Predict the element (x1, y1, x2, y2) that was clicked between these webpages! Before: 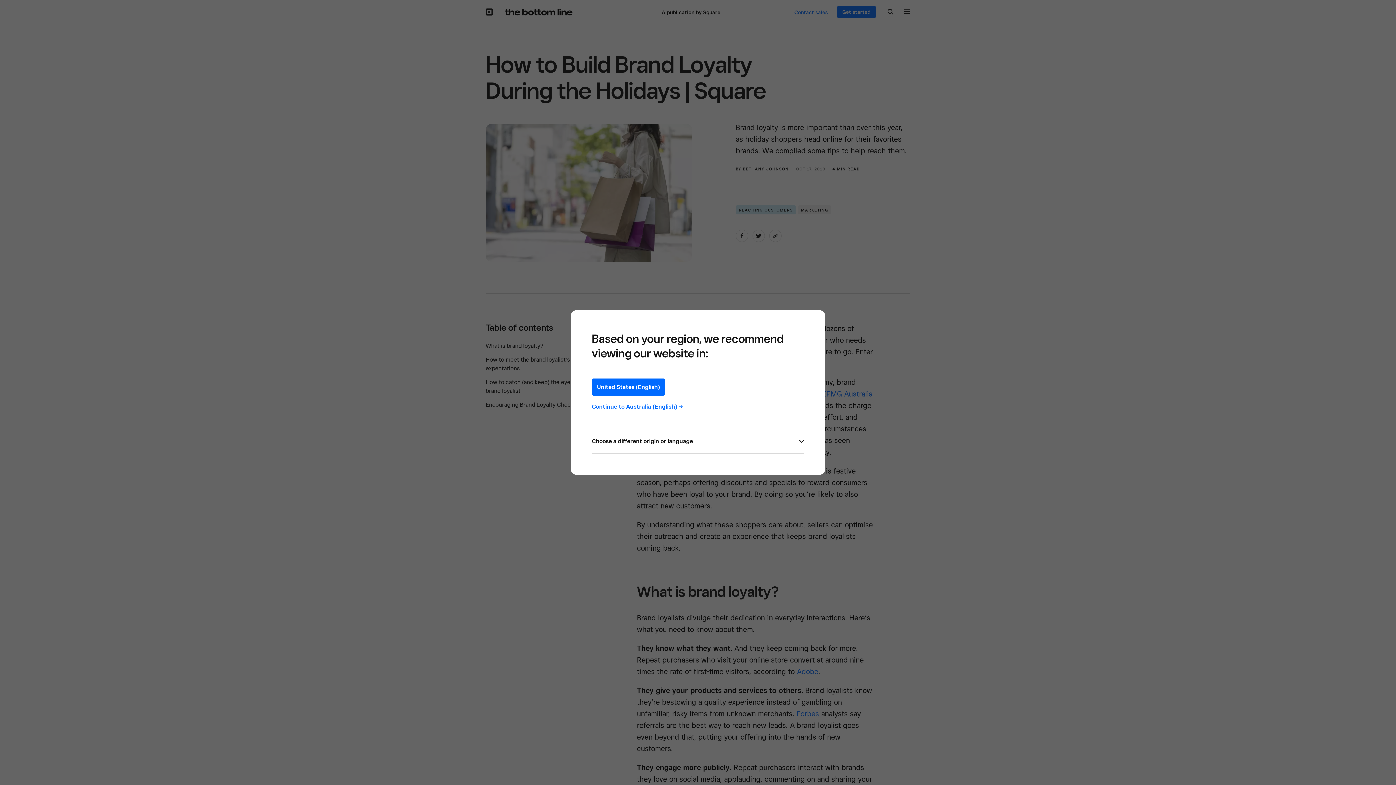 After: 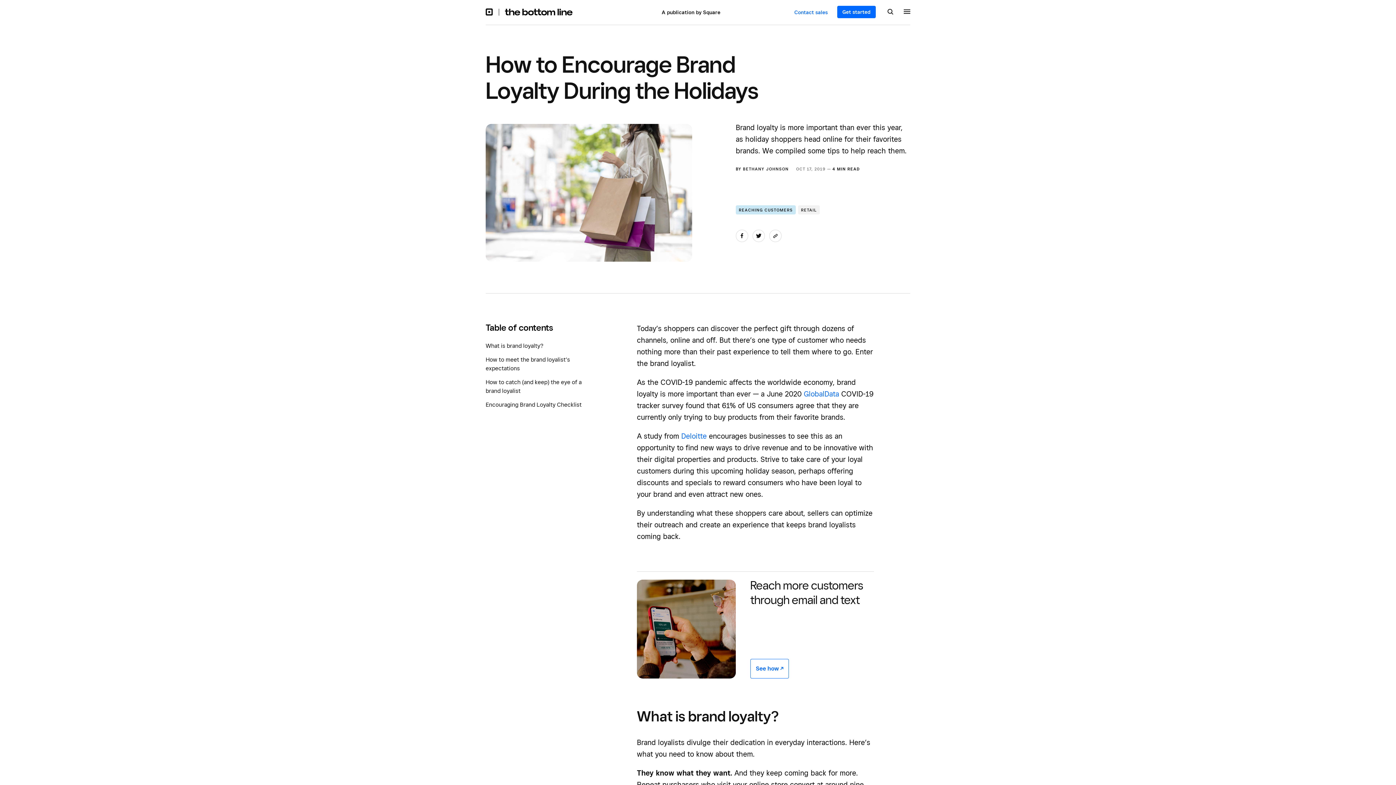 Action: bbox: (592, 378, 665, 395) label: Select your language